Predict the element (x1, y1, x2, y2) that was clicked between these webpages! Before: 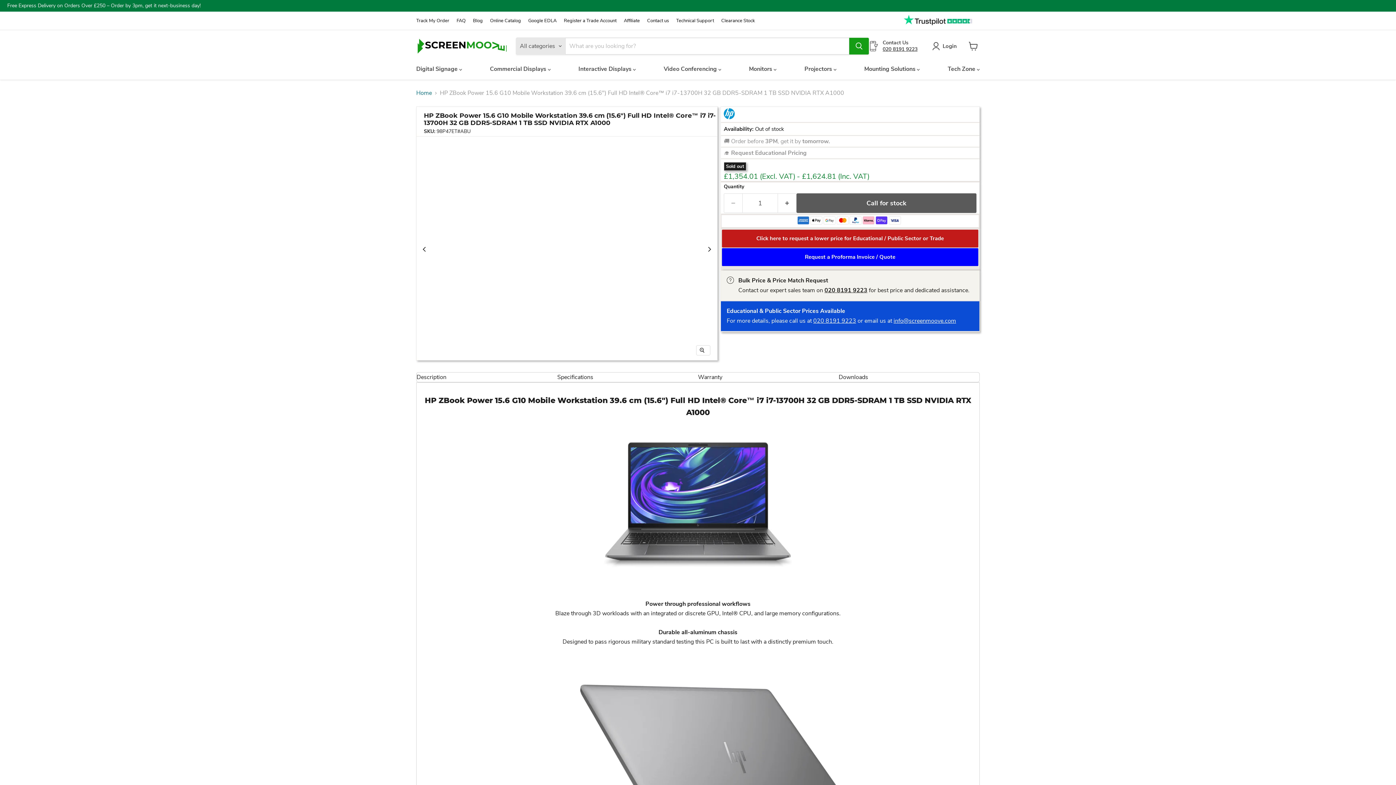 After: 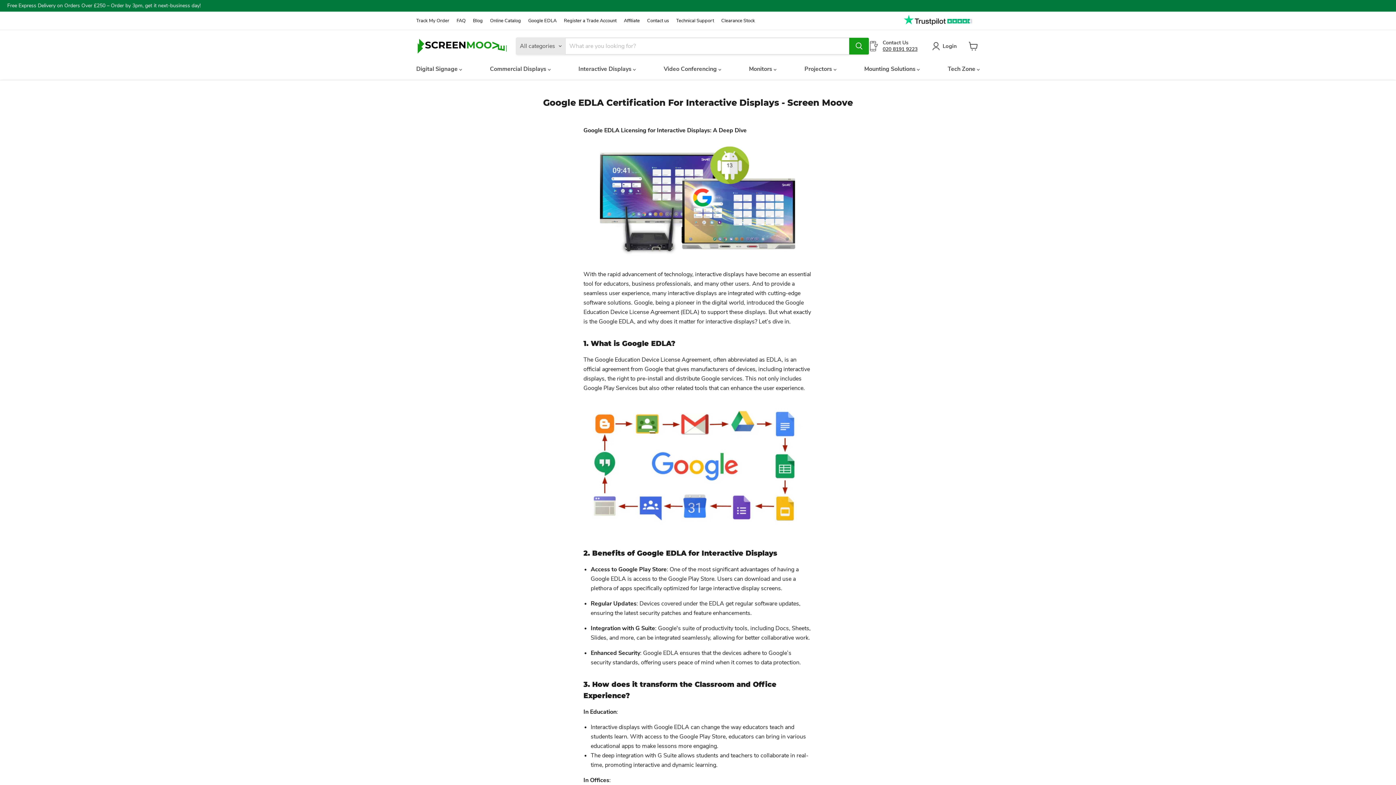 Action: label: Google EDLA bbox: (528, 18, 556, 23)